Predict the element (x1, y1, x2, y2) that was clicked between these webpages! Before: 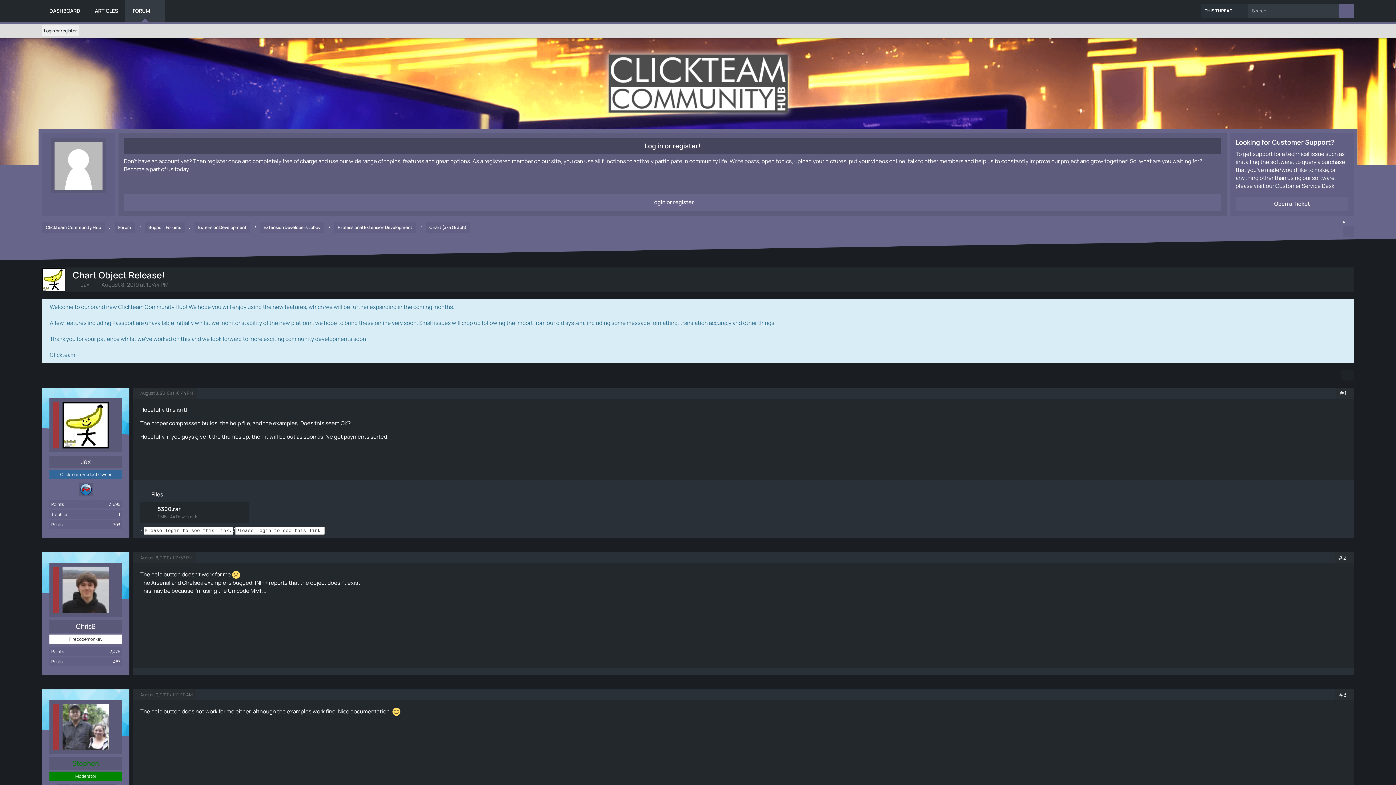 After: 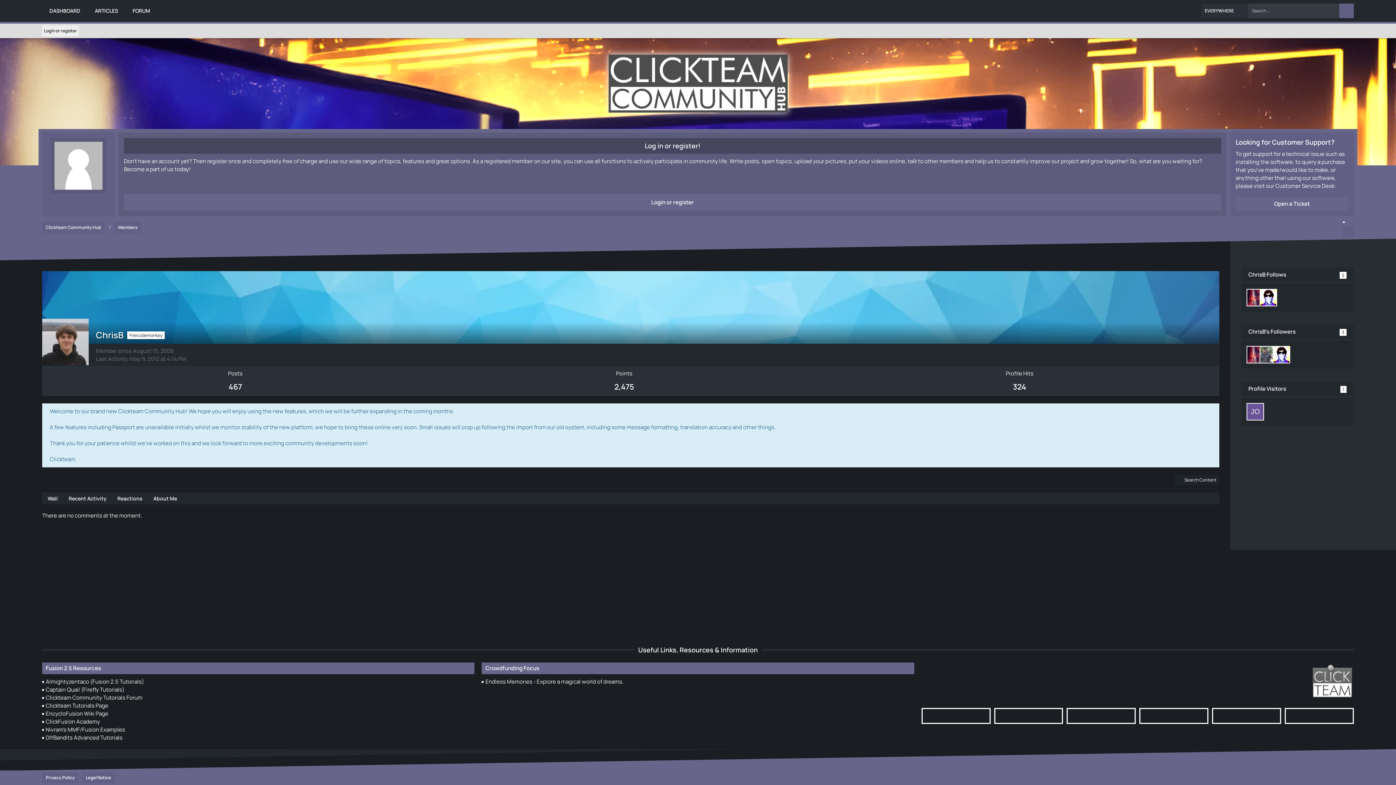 Action: label: ChrisB bbox: (76, 622, 95, 630)